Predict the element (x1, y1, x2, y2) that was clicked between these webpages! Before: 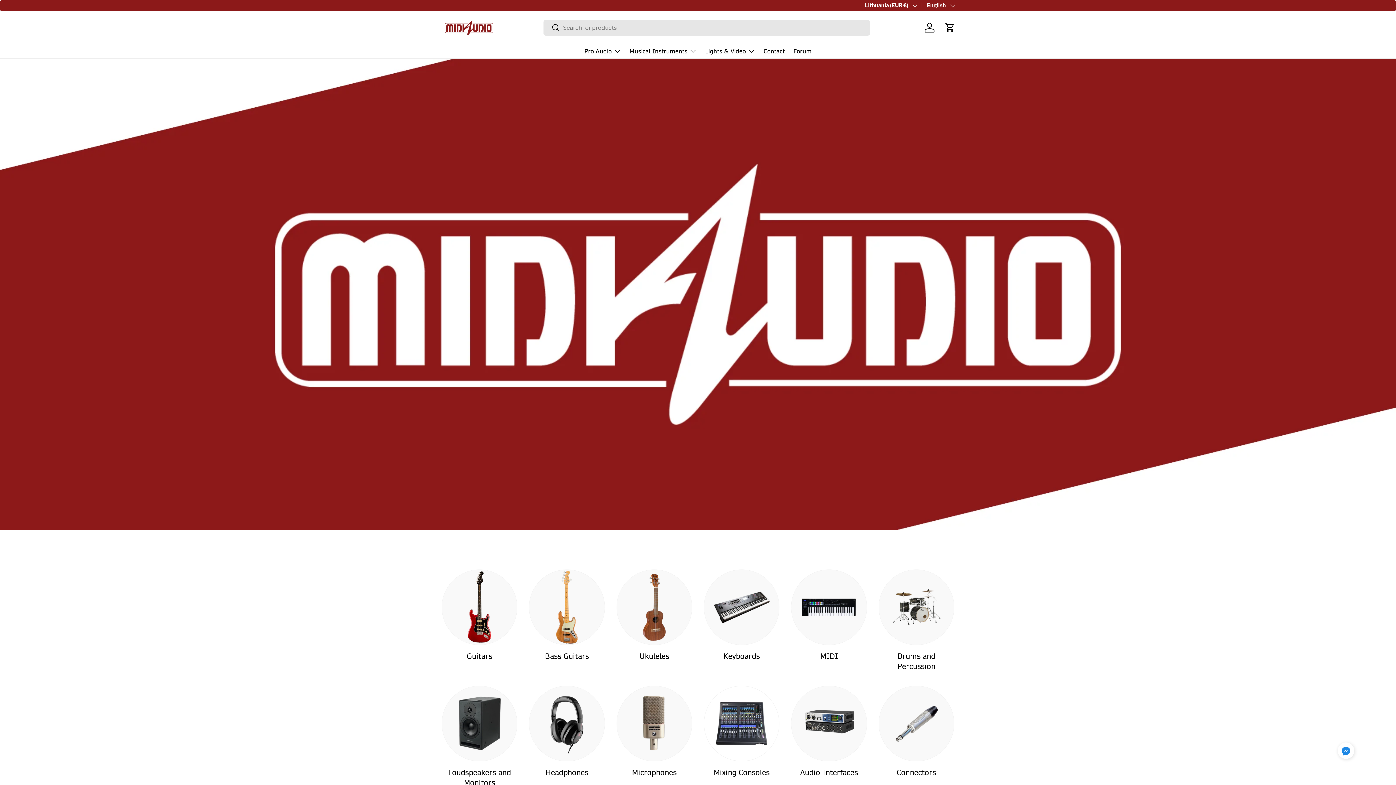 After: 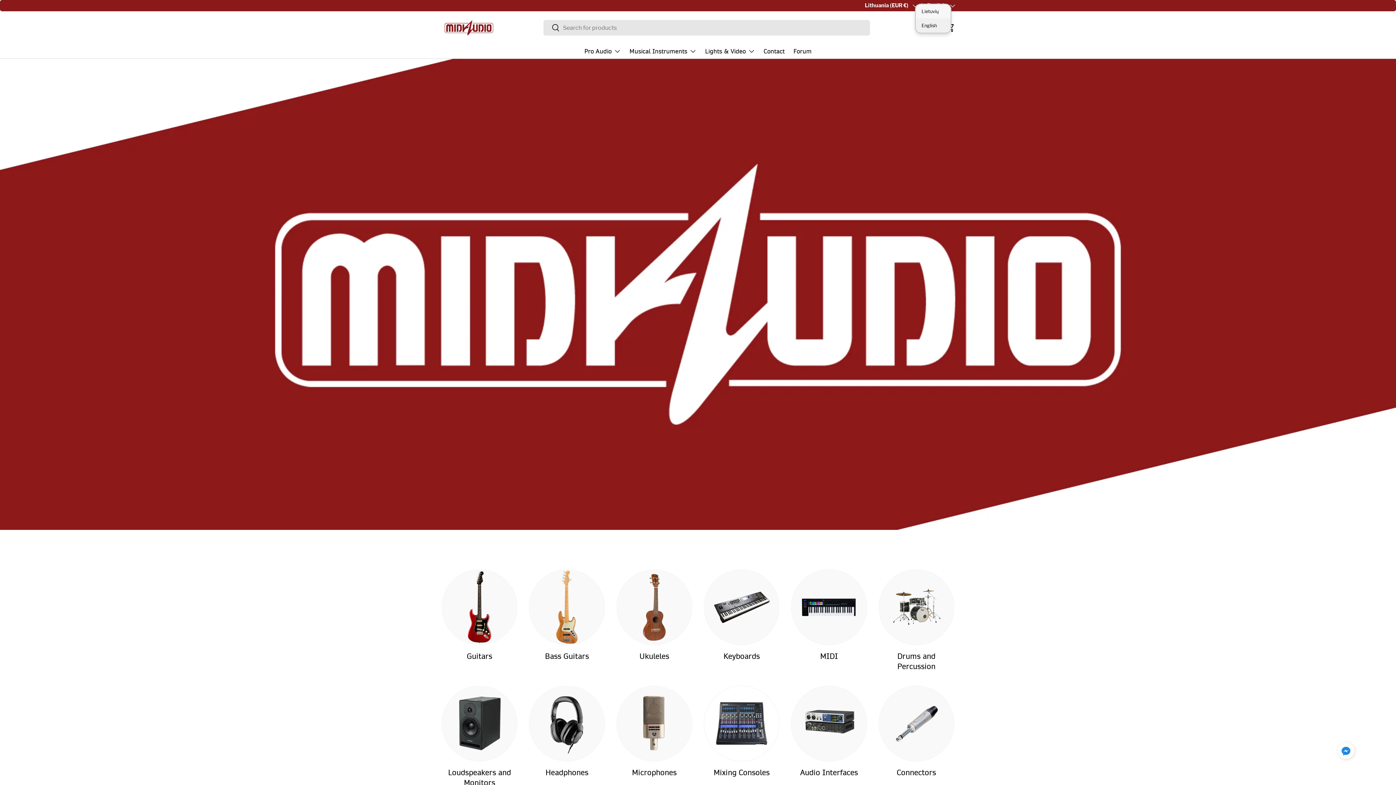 Action: label: English bbox: (917, 1, 954, 9)